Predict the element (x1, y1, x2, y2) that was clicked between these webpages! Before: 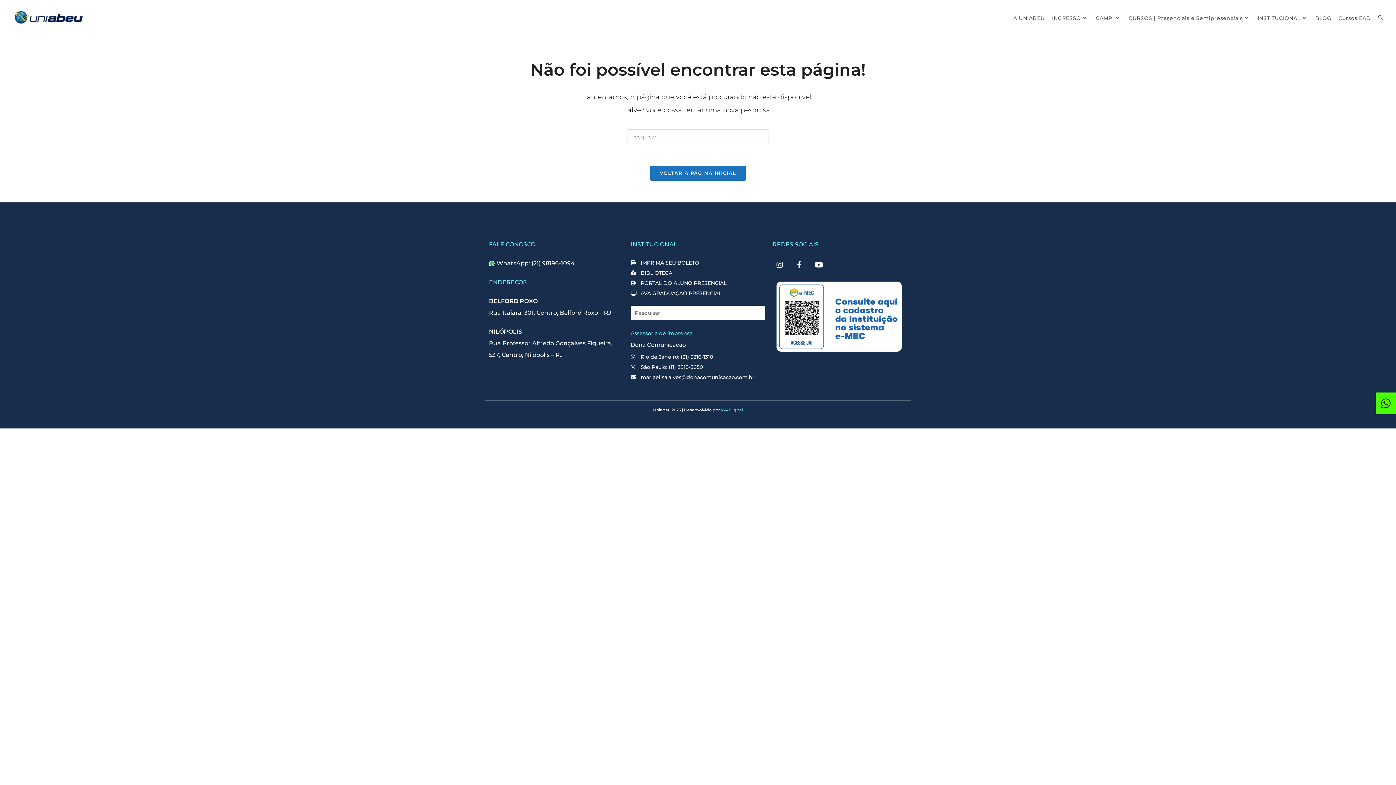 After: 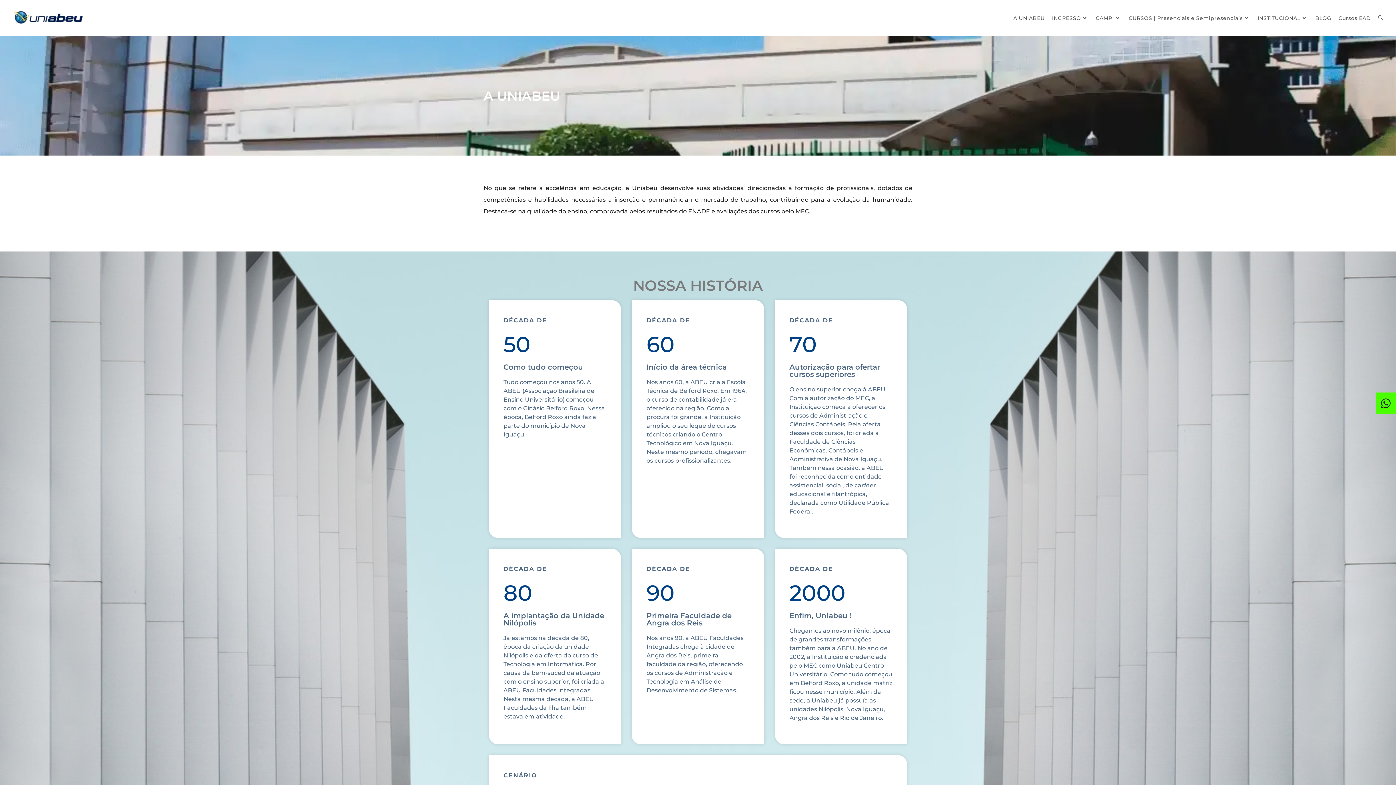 Action: label: A UNIABEU bbox: (1009, 7, 1048, 29)